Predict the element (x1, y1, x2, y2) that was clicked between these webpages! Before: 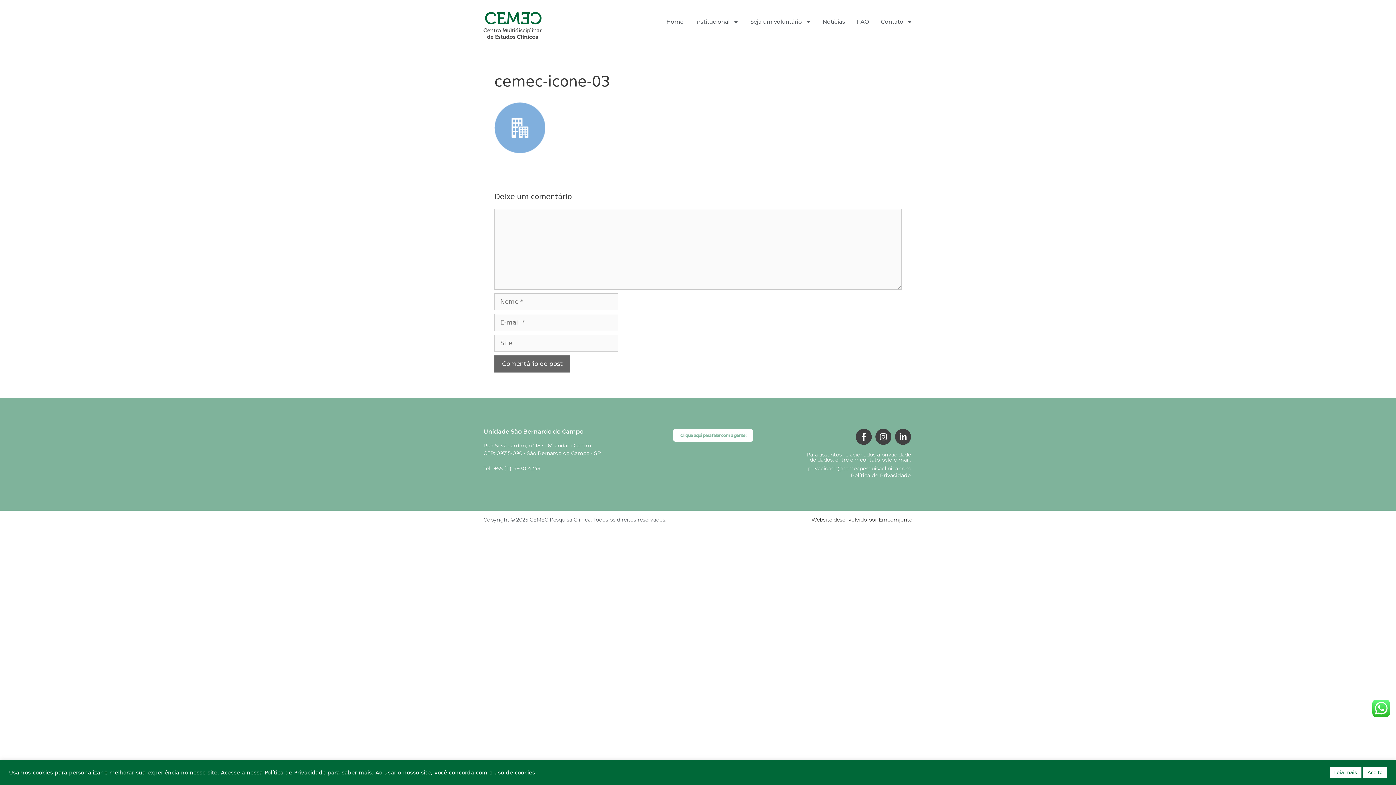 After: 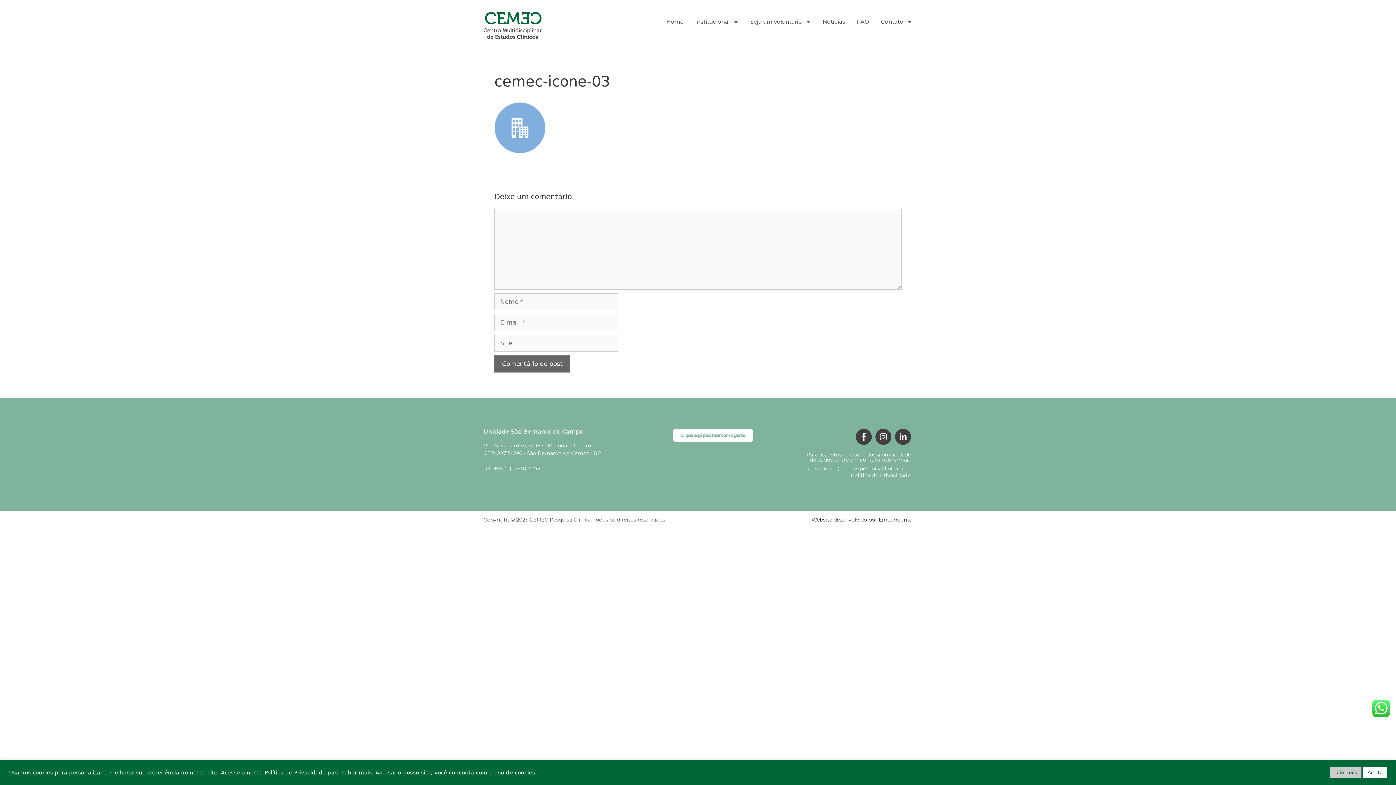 Action: bbox: (1330, 767, 1361, 778) label: Leia mais